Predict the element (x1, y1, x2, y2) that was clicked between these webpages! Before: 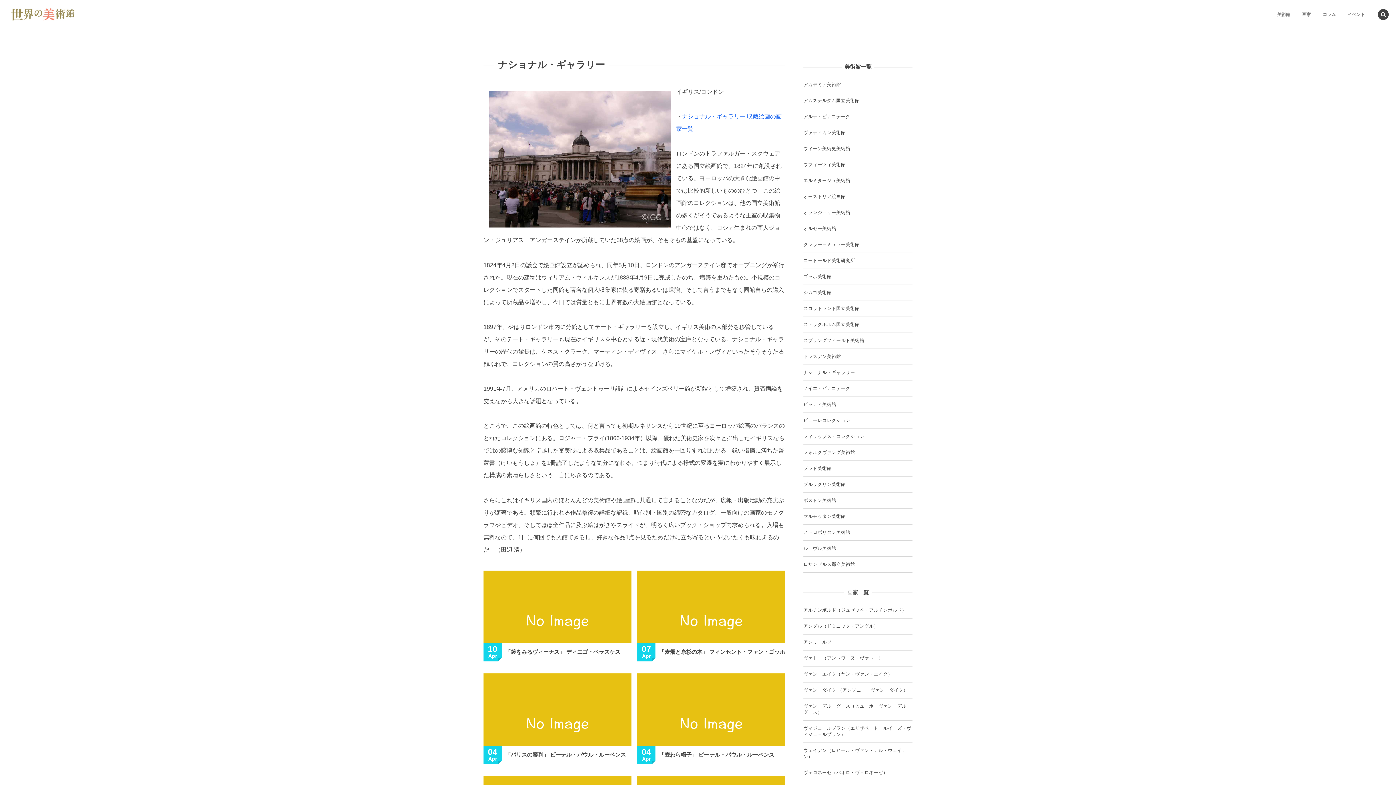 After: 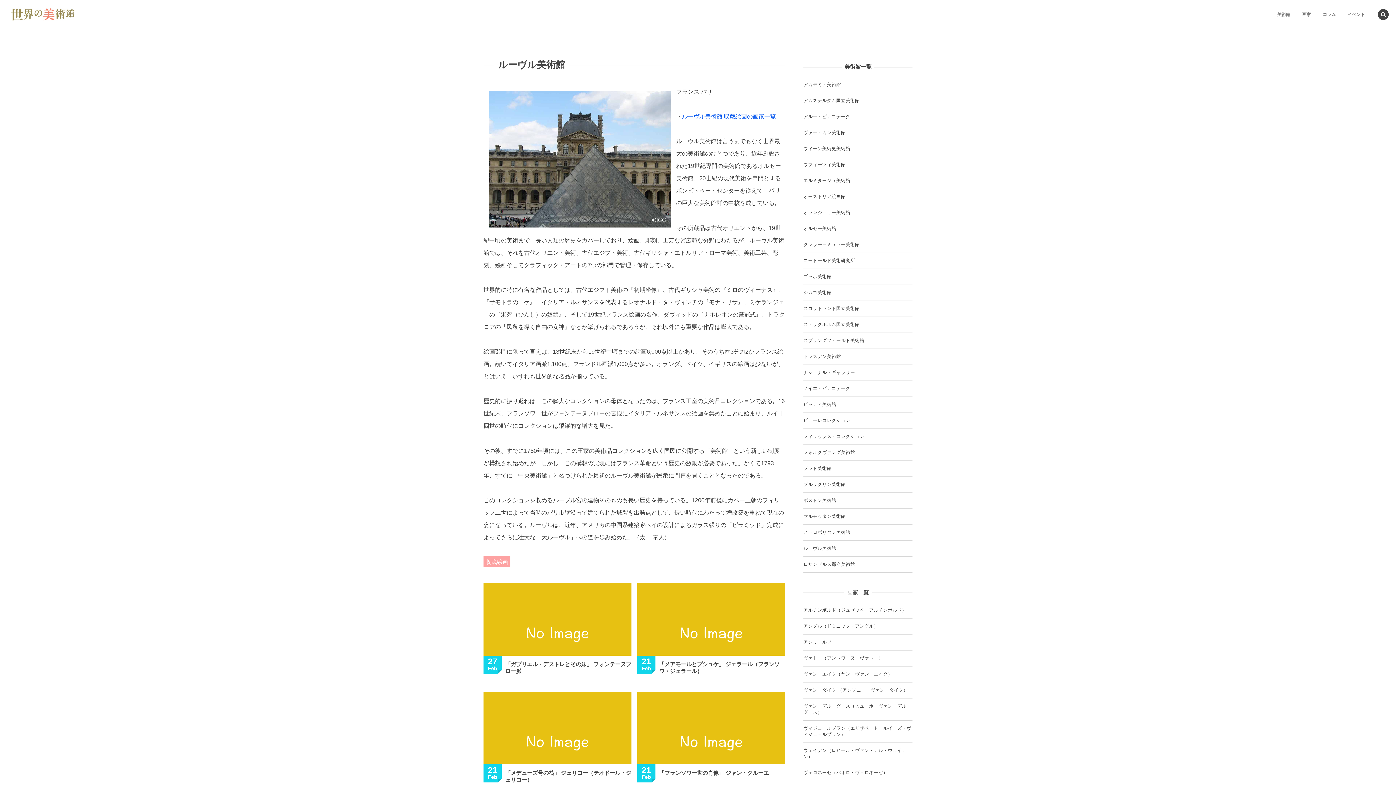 Action: bbox: (803, 541, 912, 557) label: ルーヴル美術館